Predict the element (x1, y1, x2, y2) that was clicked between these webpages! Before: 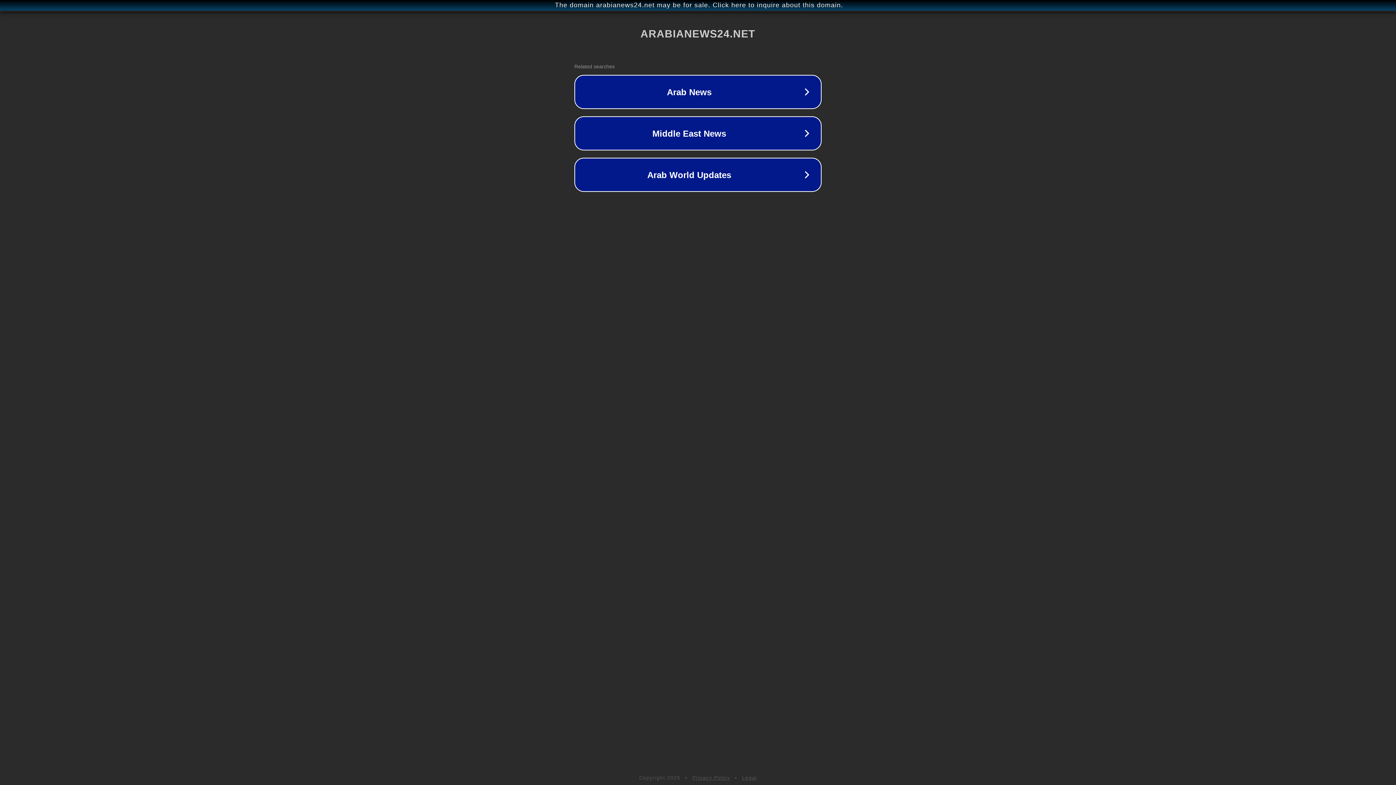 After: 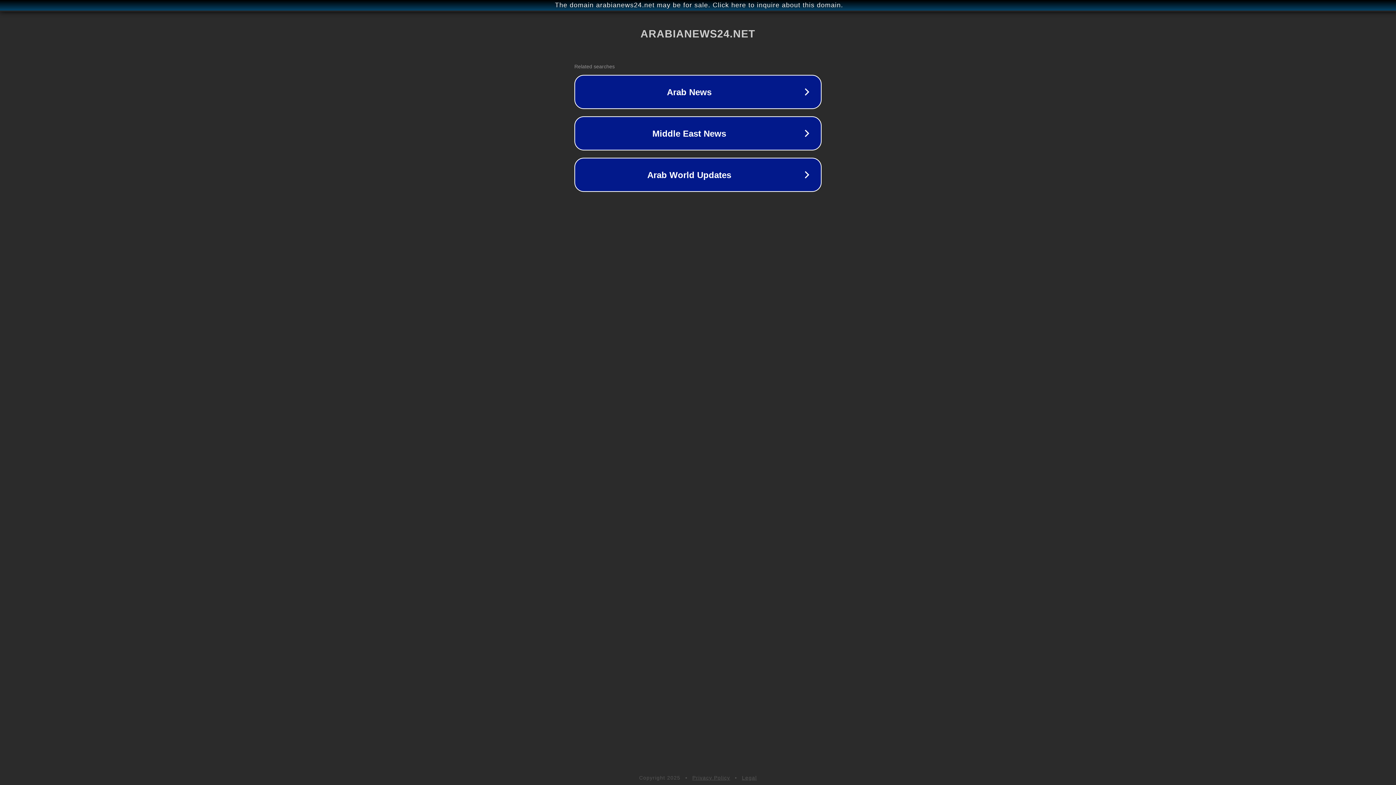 Action: bbox: (742, 775, 757, 781) label: Legal